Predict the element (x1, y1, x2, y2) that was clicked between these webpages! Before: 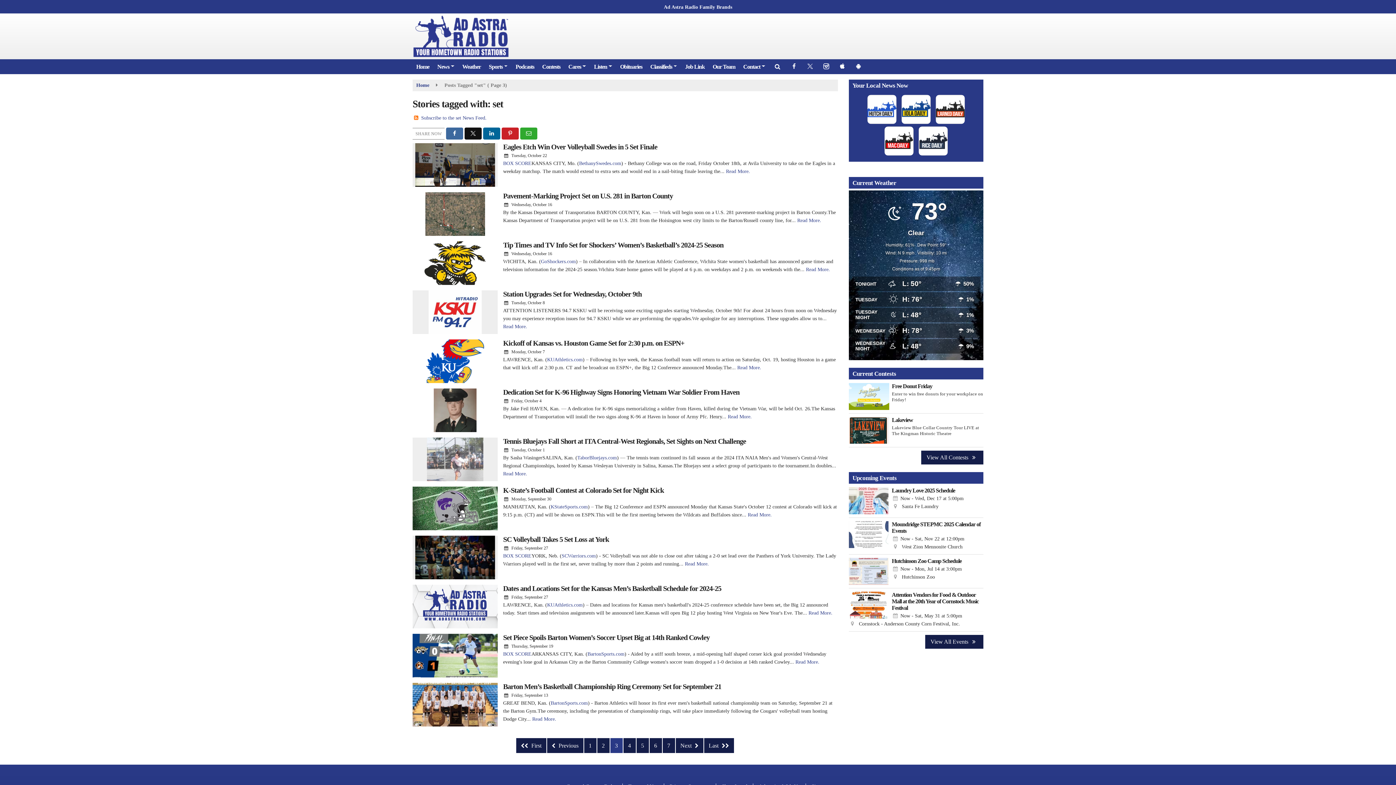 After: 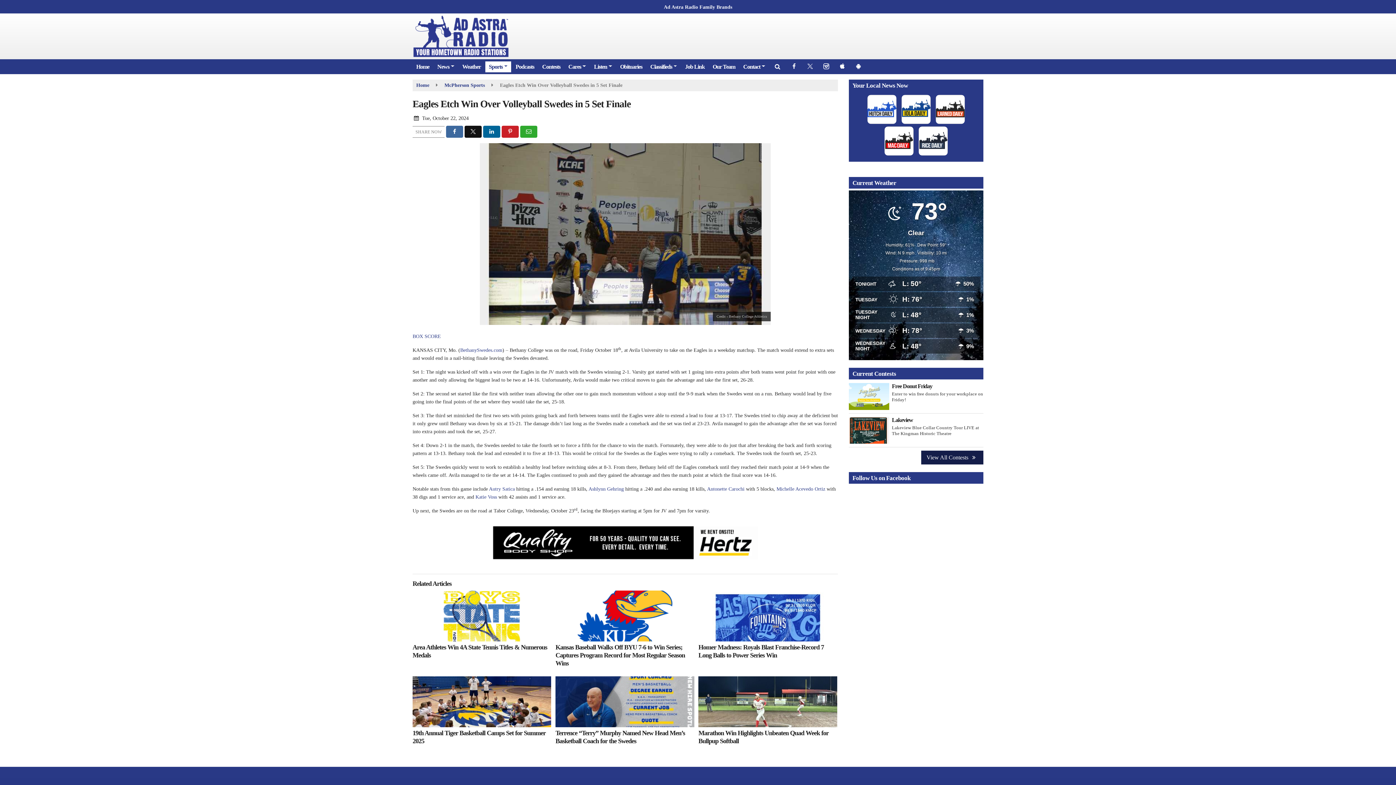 Action: label: Eagles Etch Win Over Volleyball Swedes in 5 Set Finale bbox: (503, 142, 657, 150)